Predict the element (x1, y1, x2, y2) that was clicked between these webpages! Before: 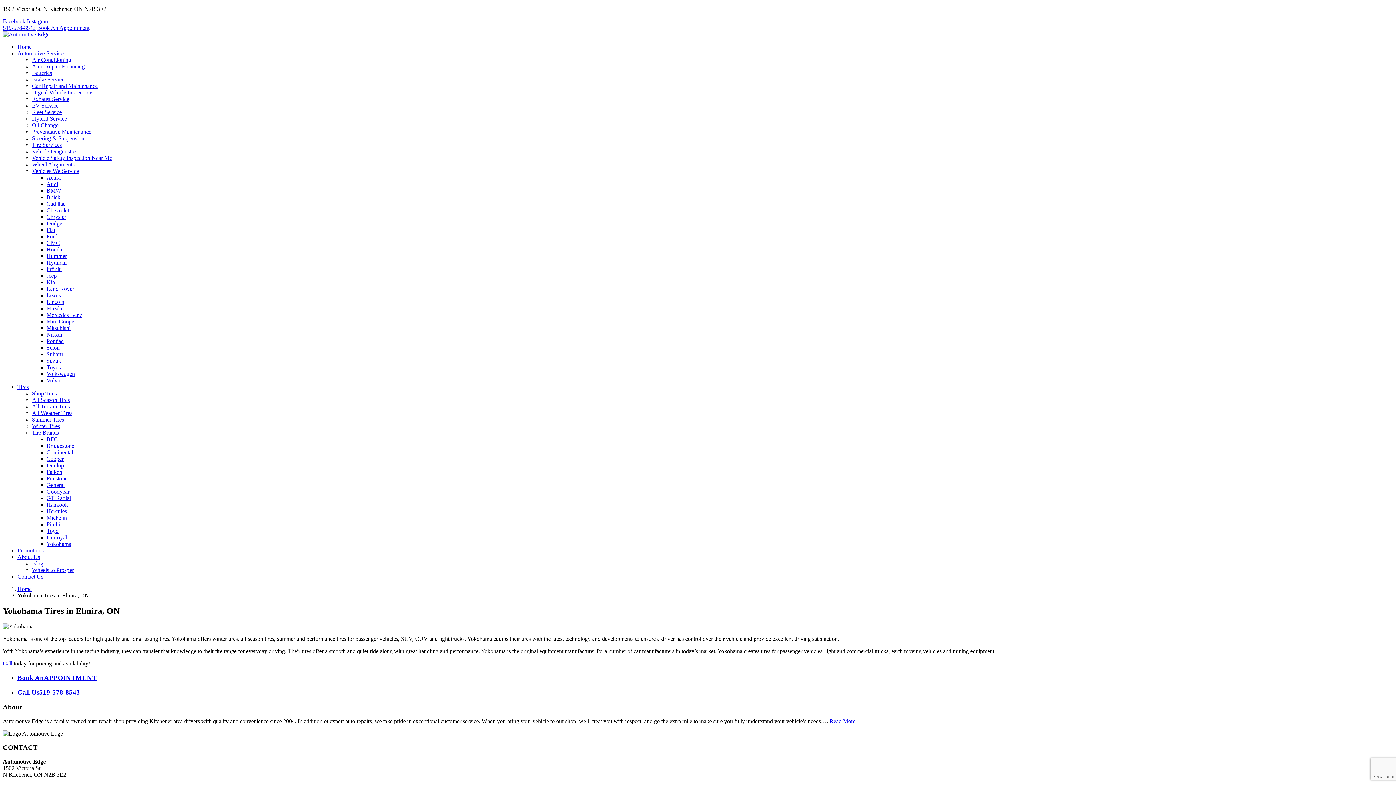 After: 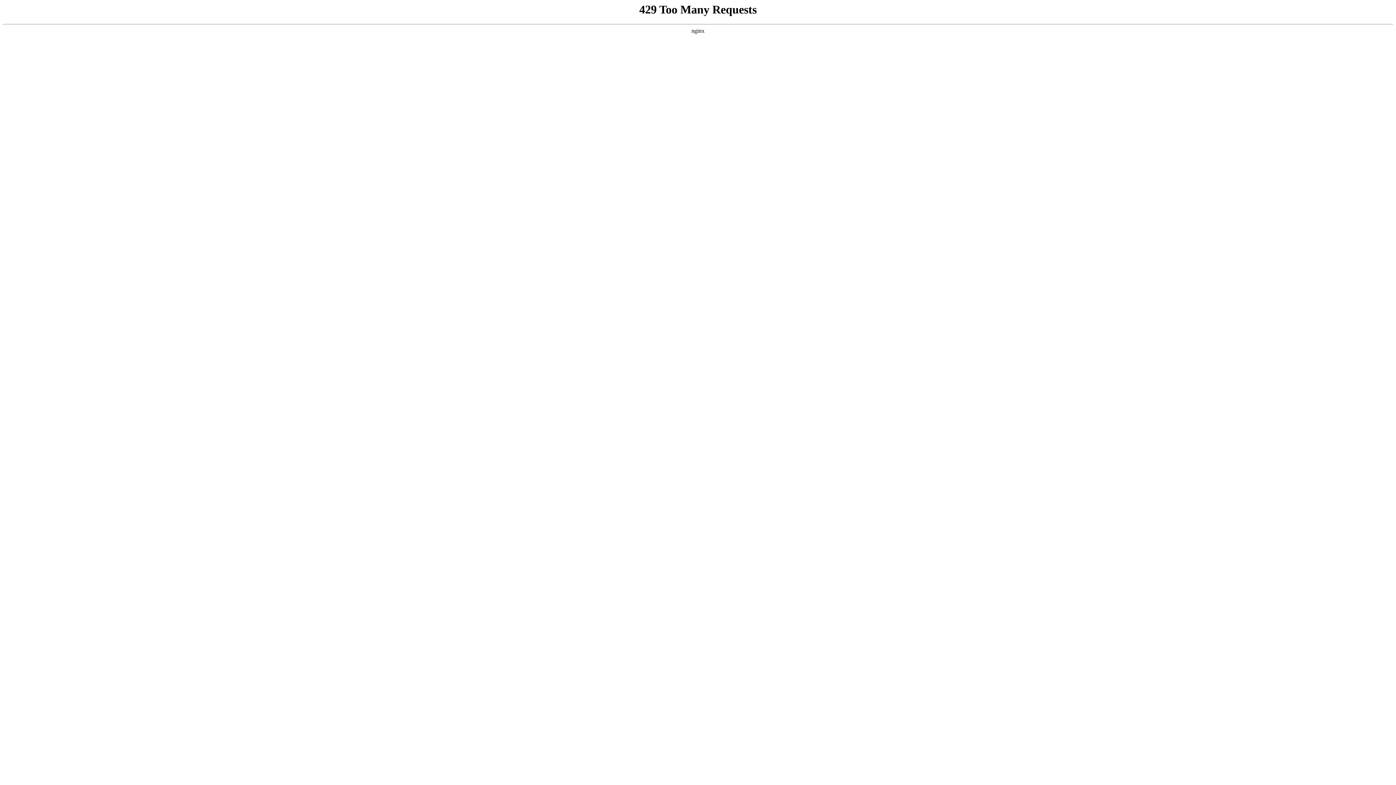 Action: bbox: (46, 482, 64, 488) label: General